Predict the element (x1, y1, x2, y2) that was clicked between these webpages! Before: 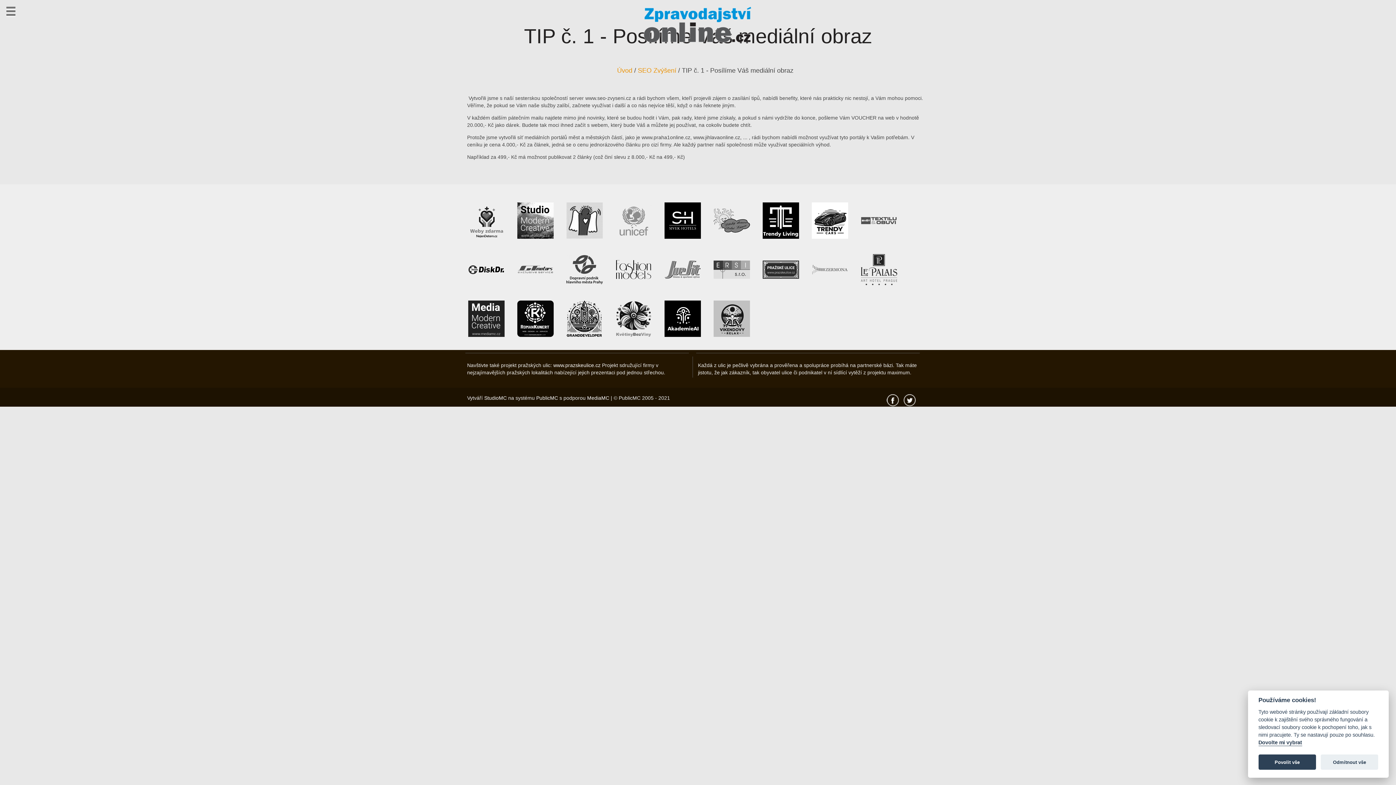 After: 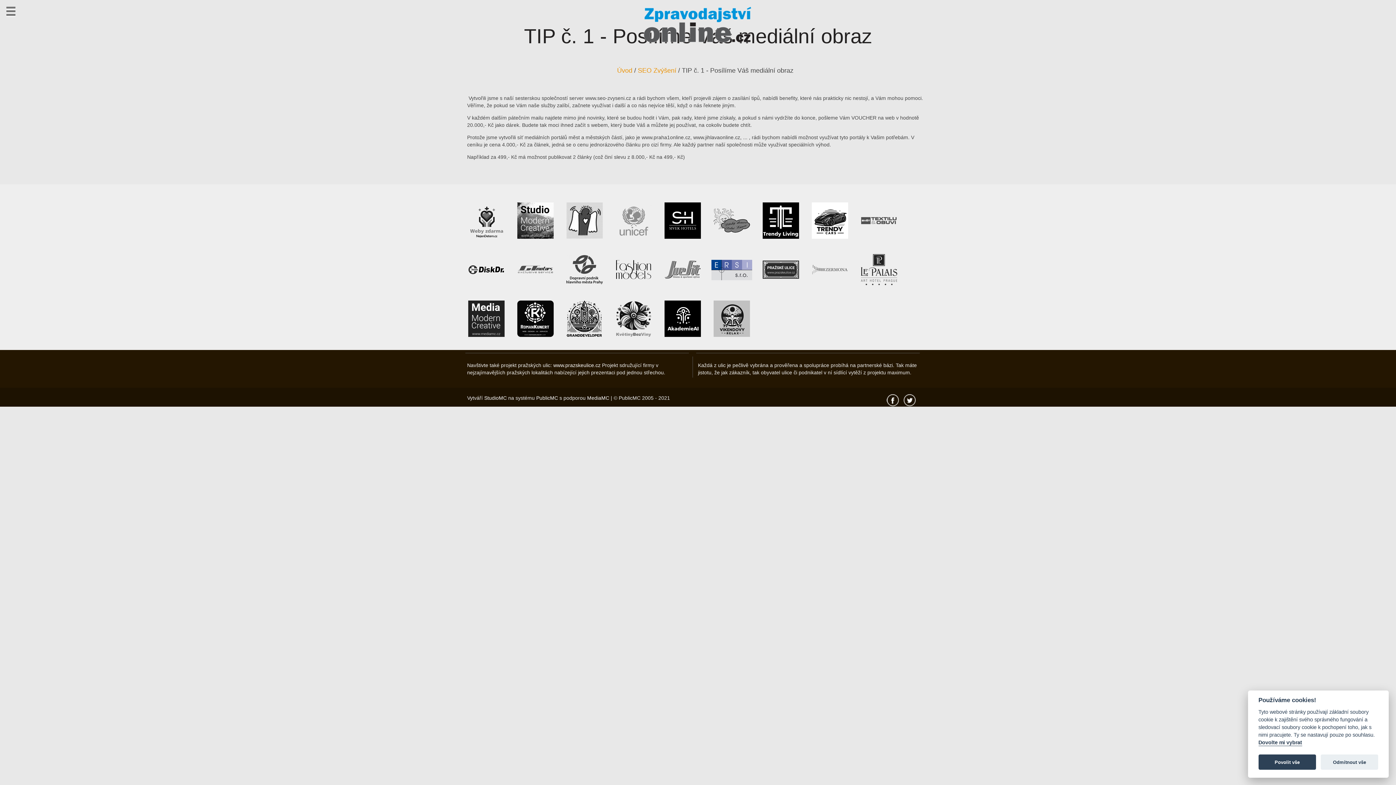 Action: bbox: (713, 251, 750, 288)